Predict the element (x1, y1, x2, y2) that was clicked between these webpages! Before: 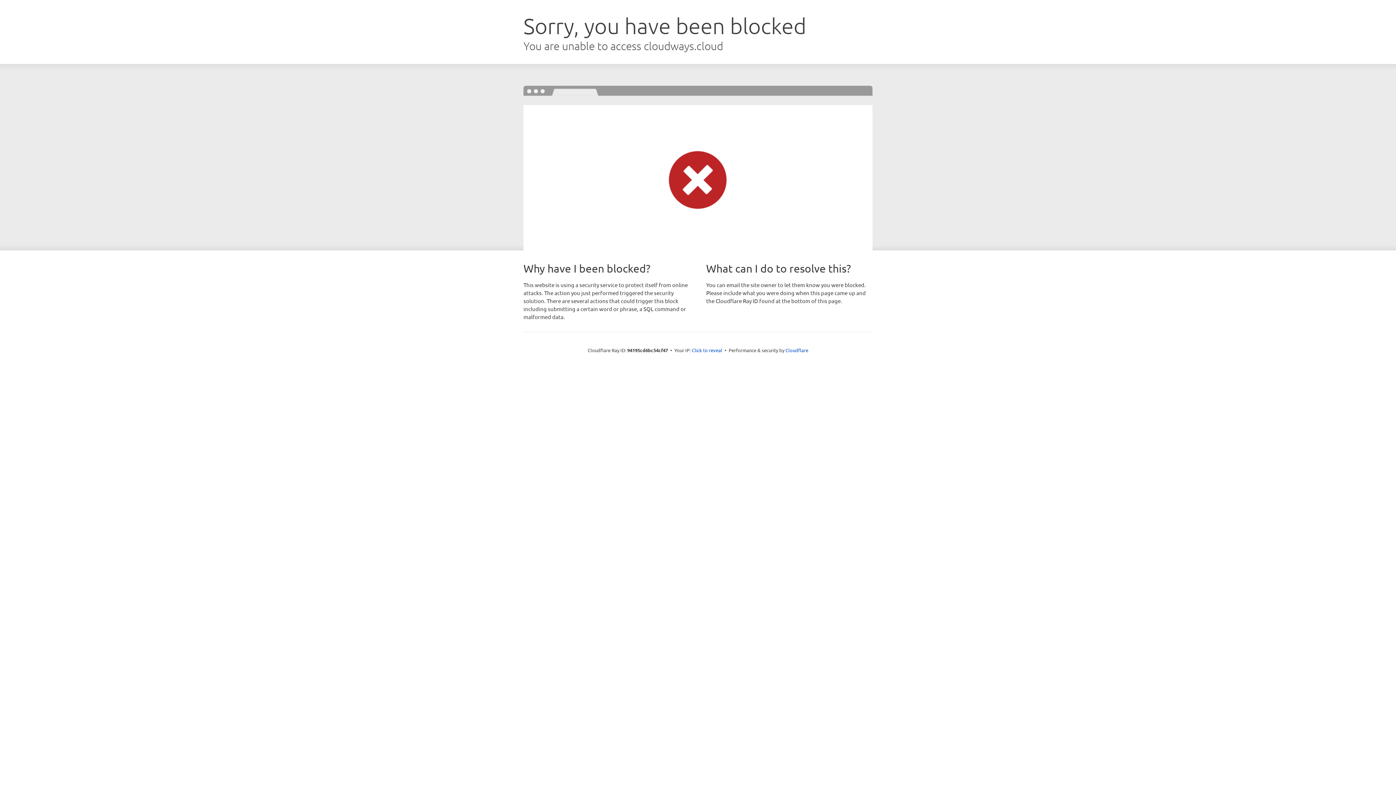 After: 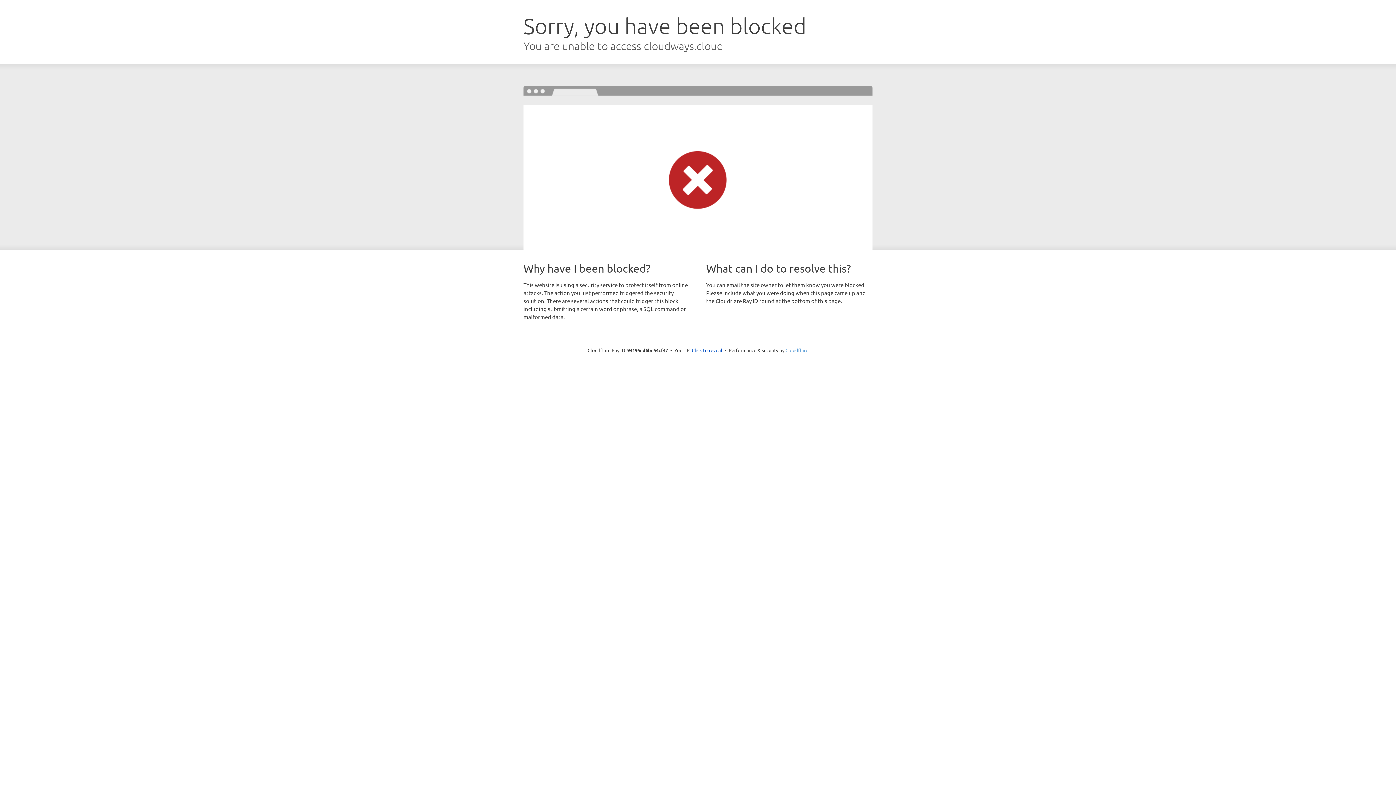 Action: label: Cloudflare bbox: (785, 347, 808, 353)